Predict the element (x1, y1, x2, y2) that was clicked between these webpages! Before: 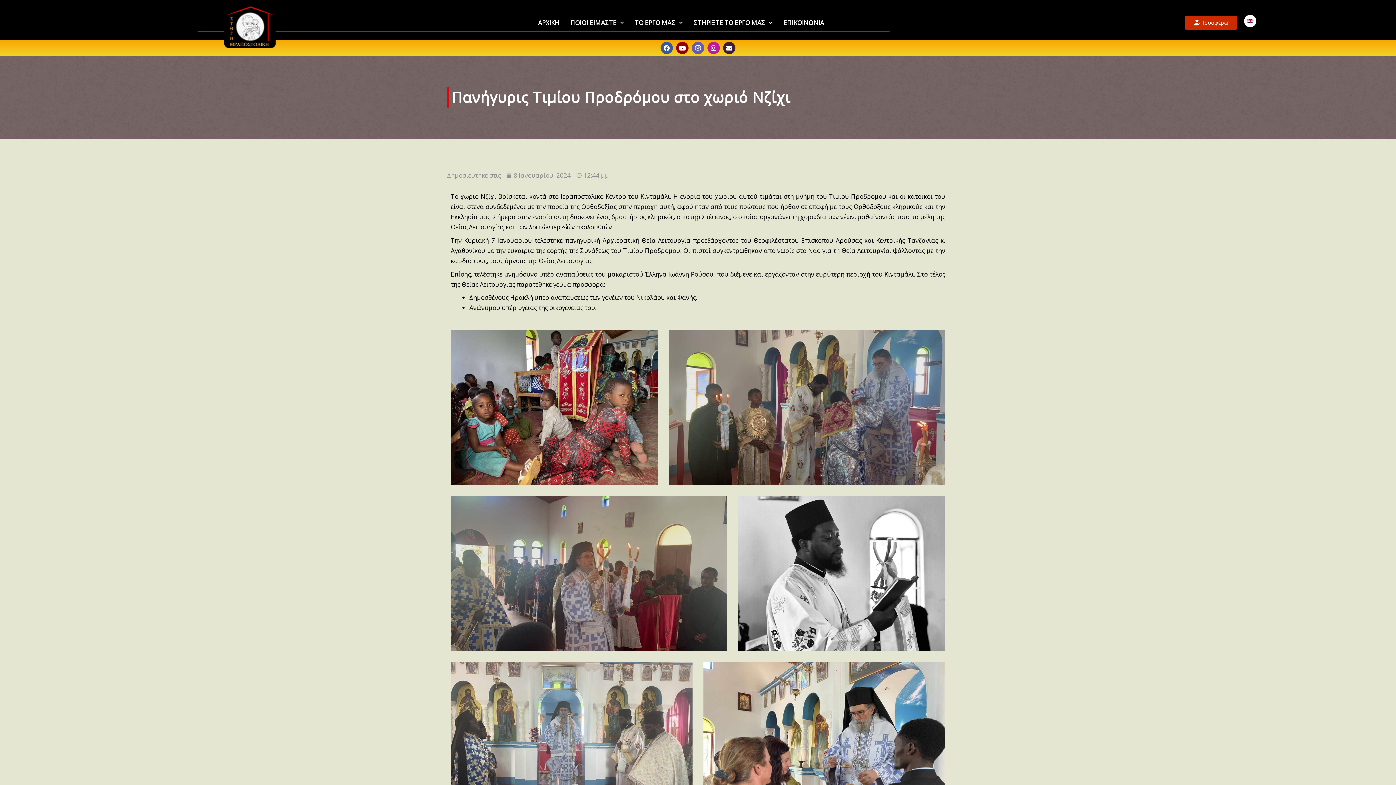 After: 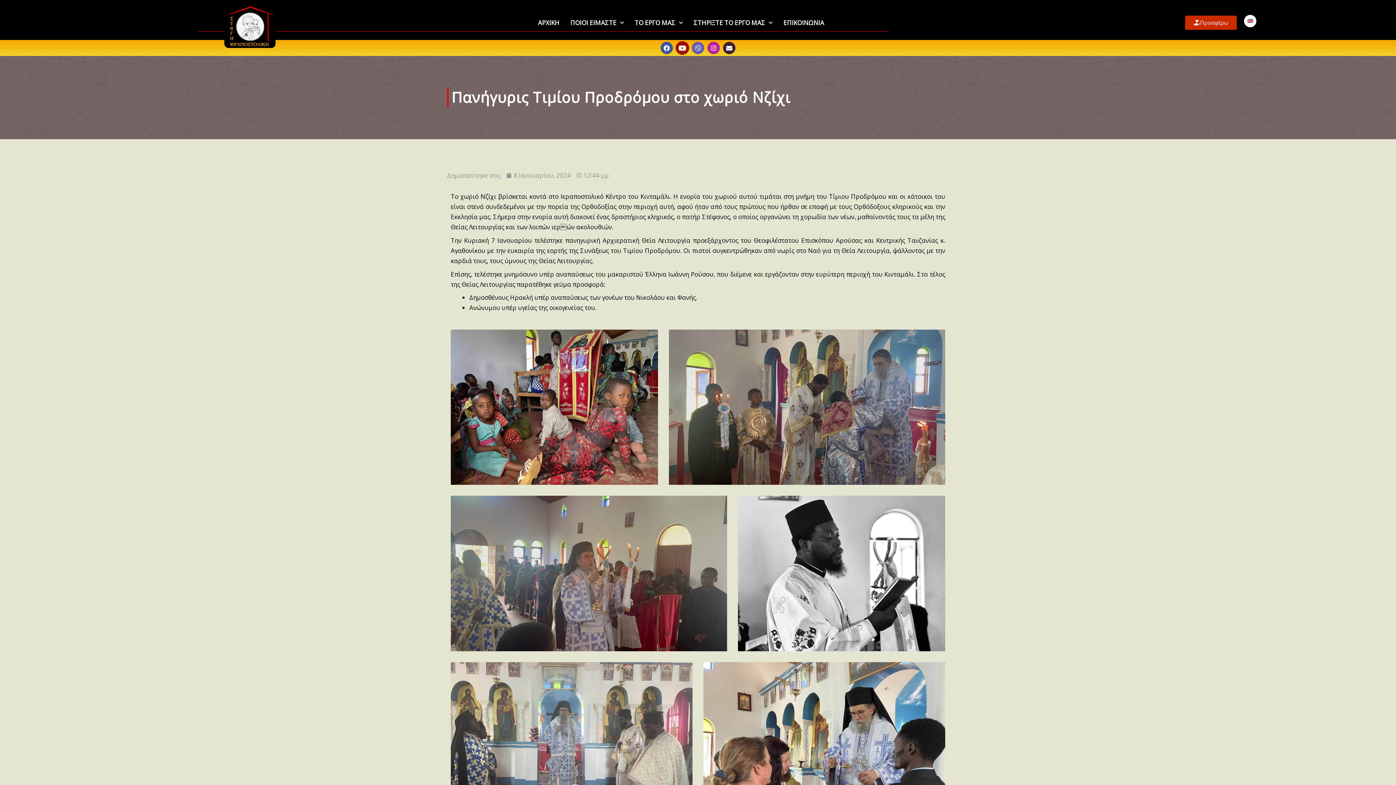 Action: bbox: (676, 41, 688, 54) label: Youtube